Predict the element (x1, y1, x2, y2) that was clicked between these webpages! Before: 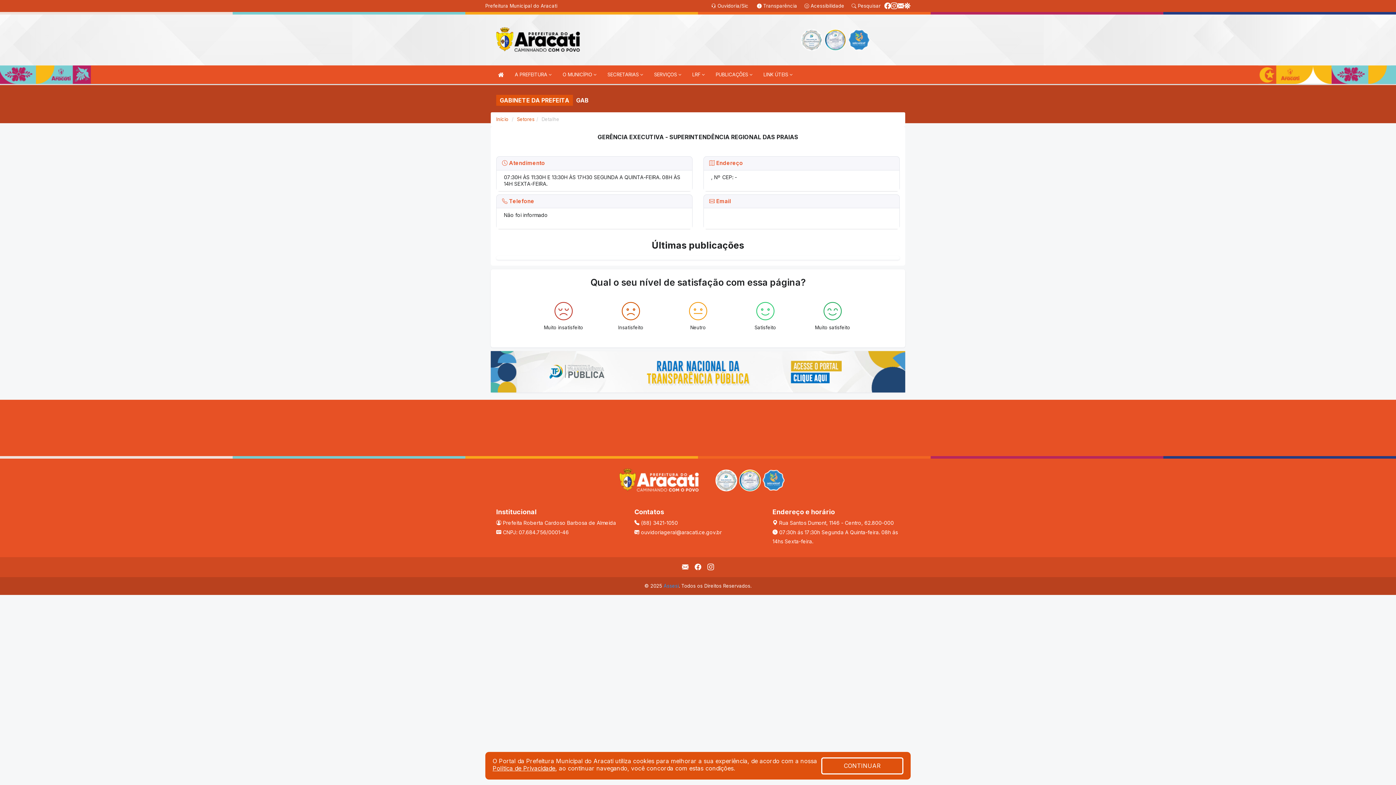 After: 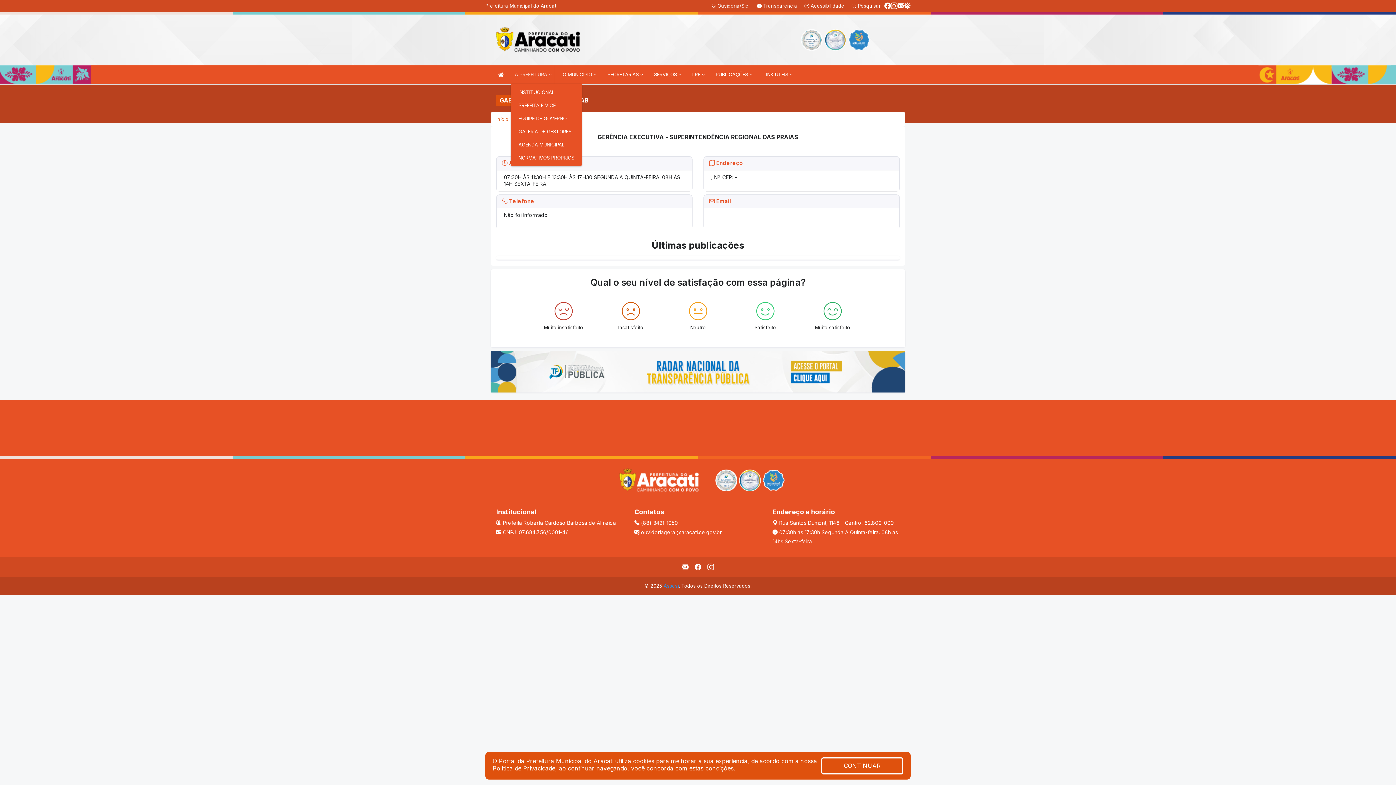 Action: bbox: (511, 65, 555, 84) label: A PREFEITURA 